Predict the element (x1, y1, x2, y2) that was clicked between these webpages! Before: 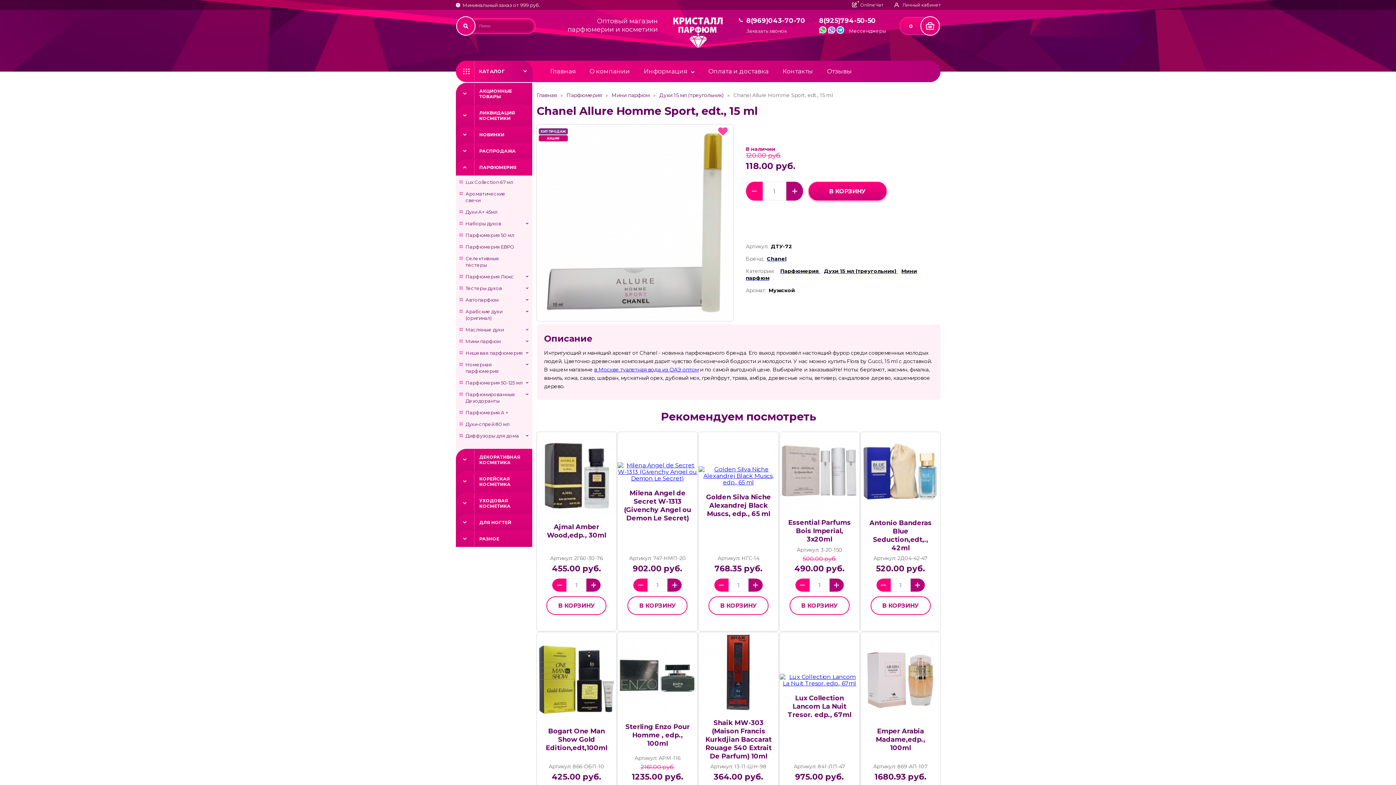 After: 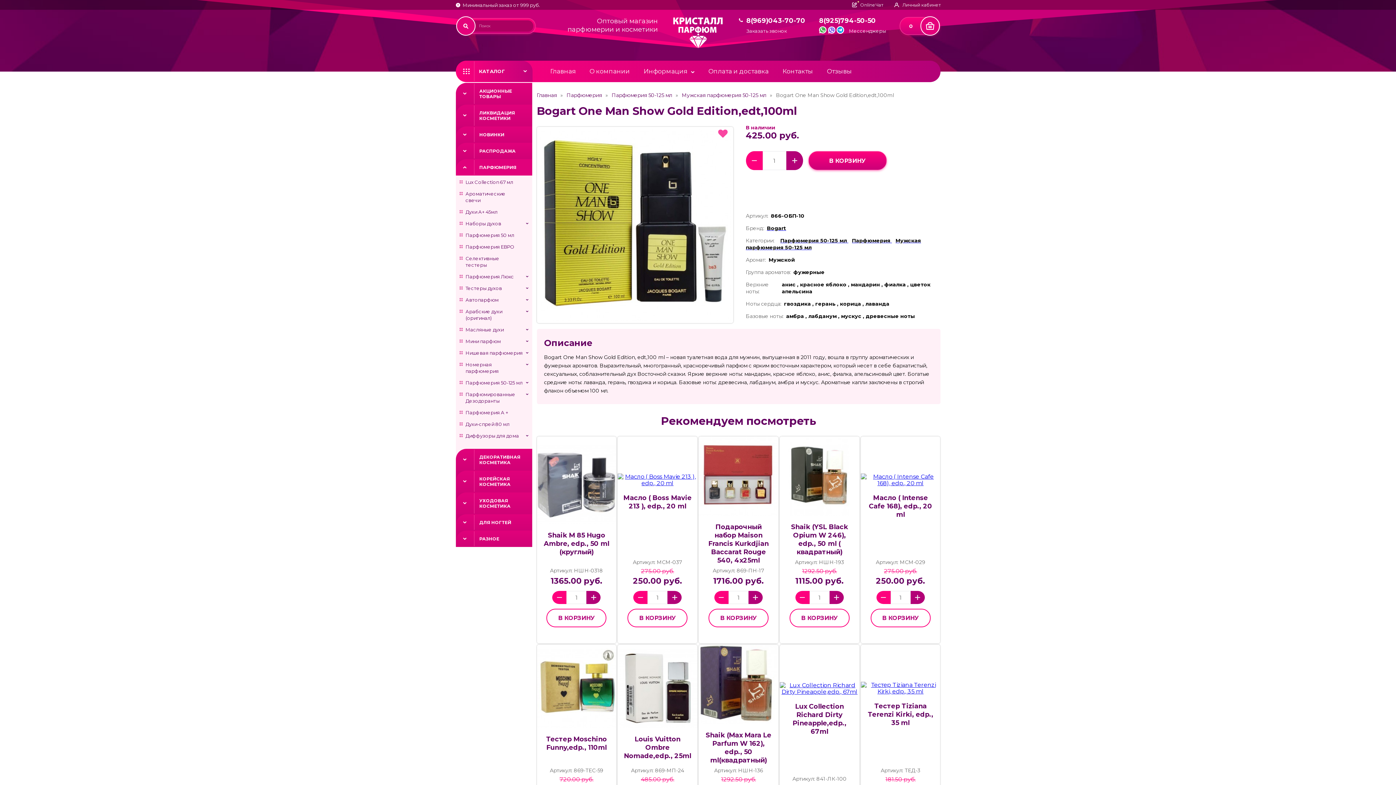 Action: bbox: (536, 640, 616, 720)